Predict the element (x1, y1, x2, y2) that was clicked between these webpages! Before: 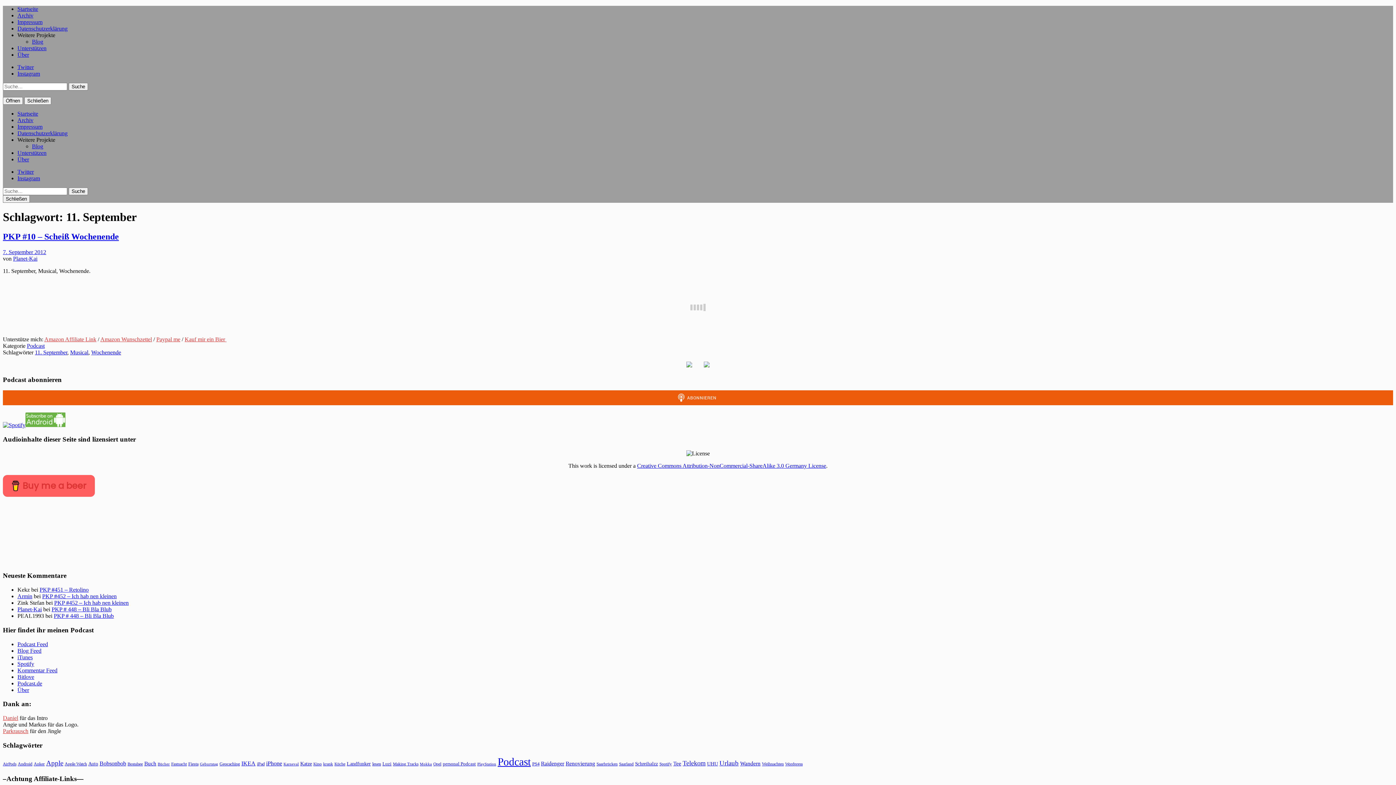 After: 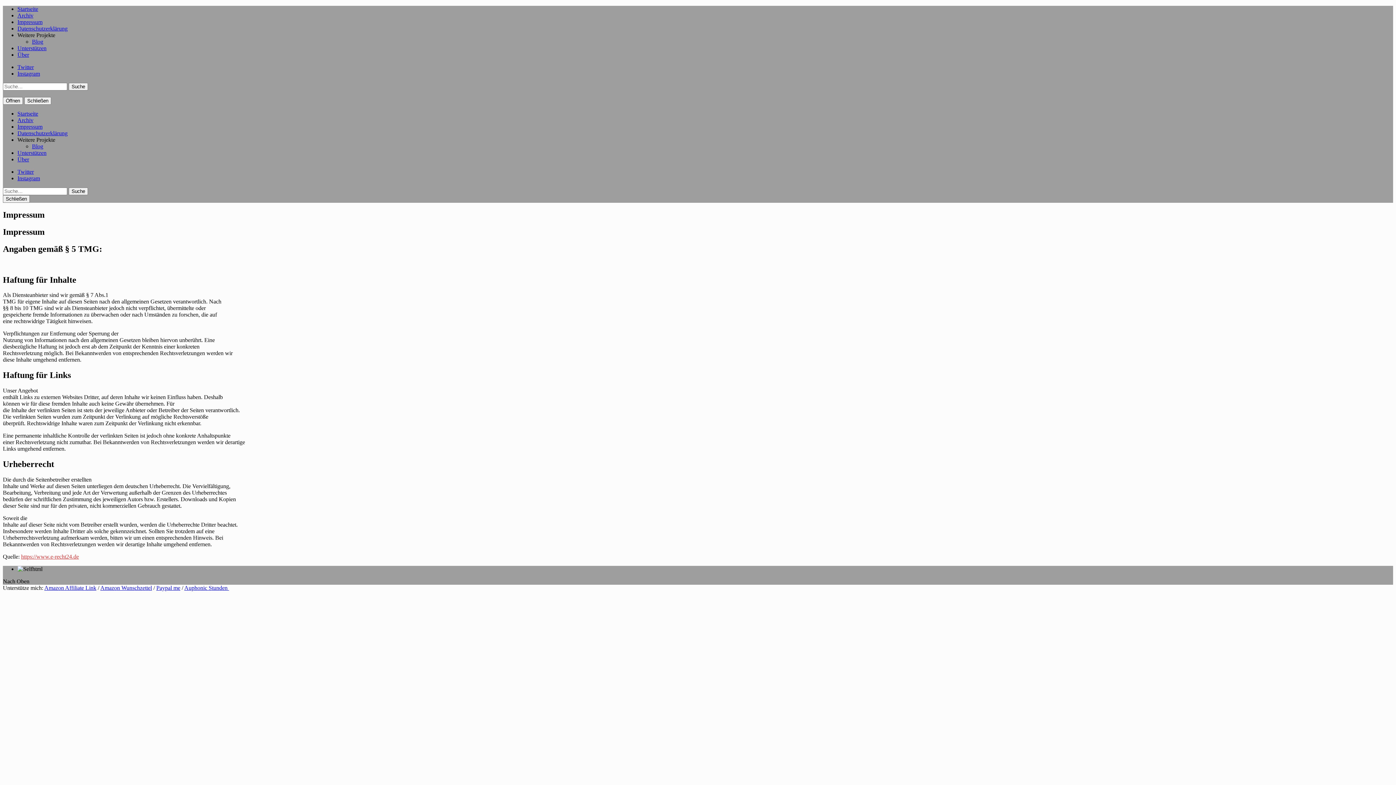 Action: bbox: (17, 123, 42, 129) label: Impressum